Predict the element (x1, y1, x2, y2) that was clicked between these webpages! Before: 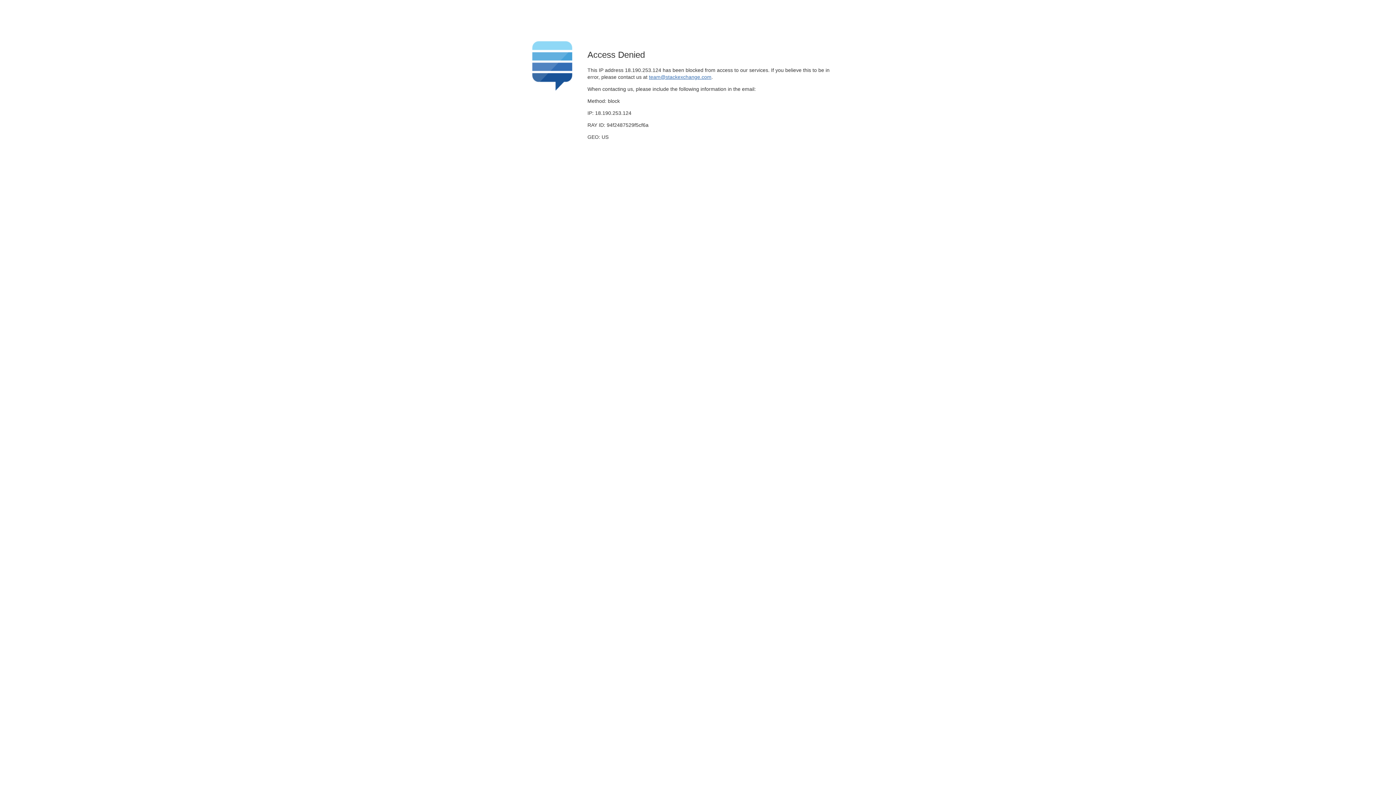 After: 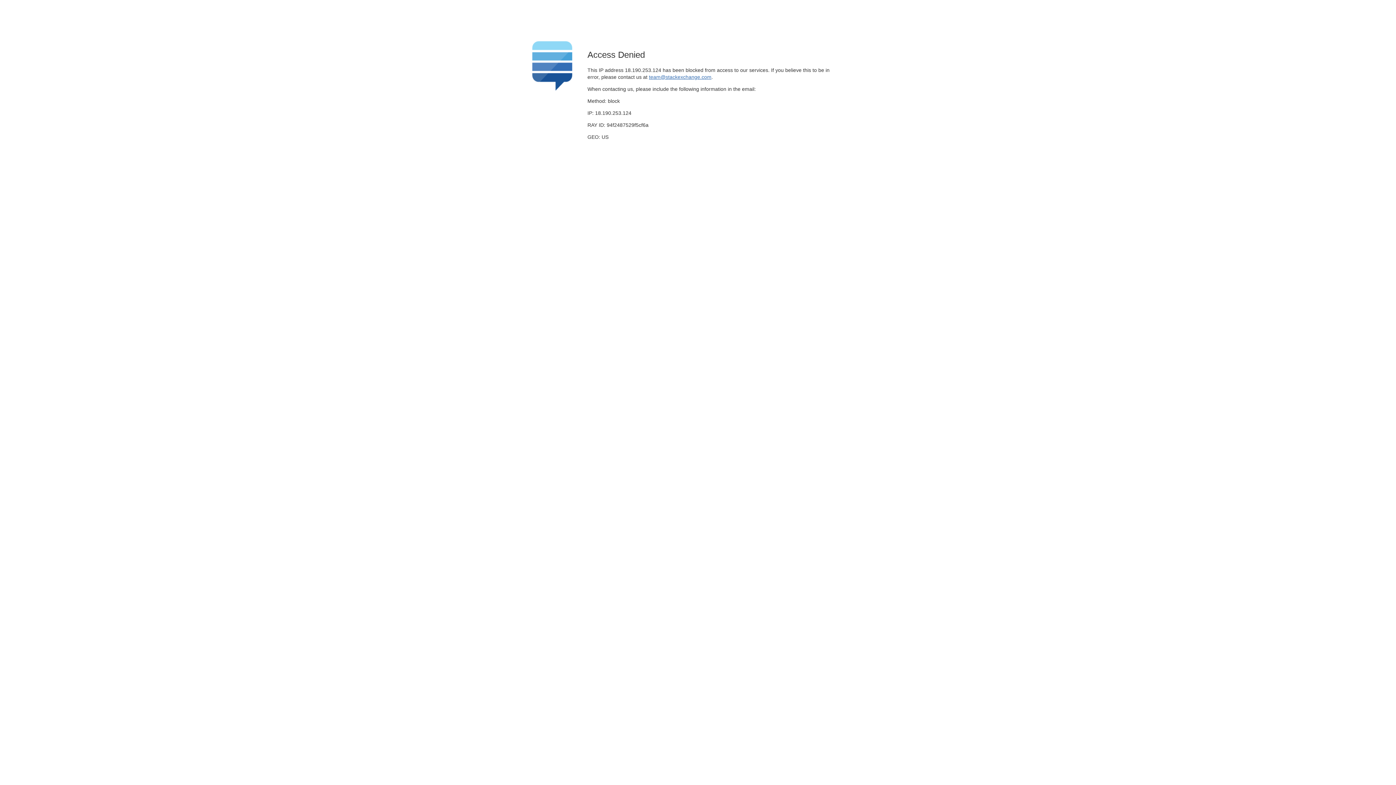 Action: bbox: (649, 74, 711, 79) label: team@stackexchange.com